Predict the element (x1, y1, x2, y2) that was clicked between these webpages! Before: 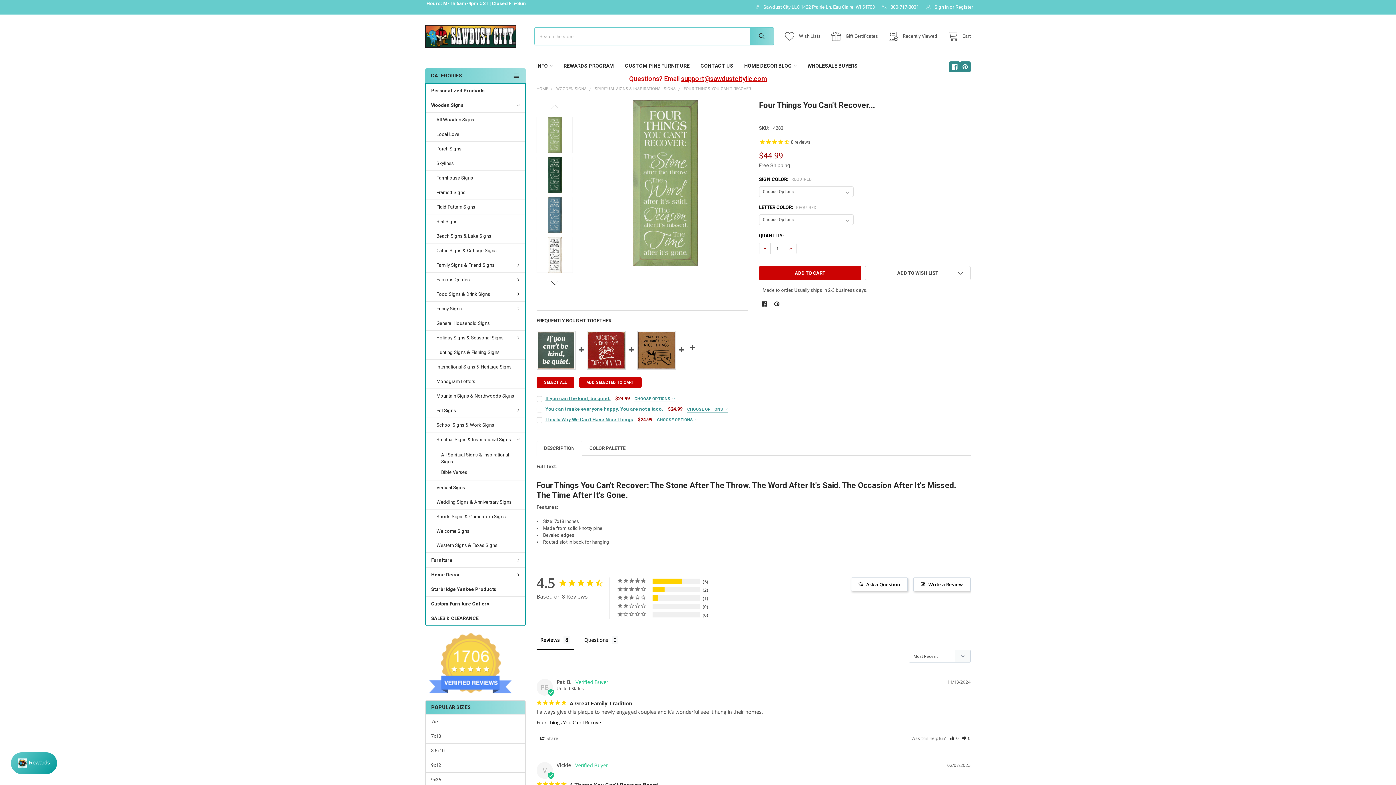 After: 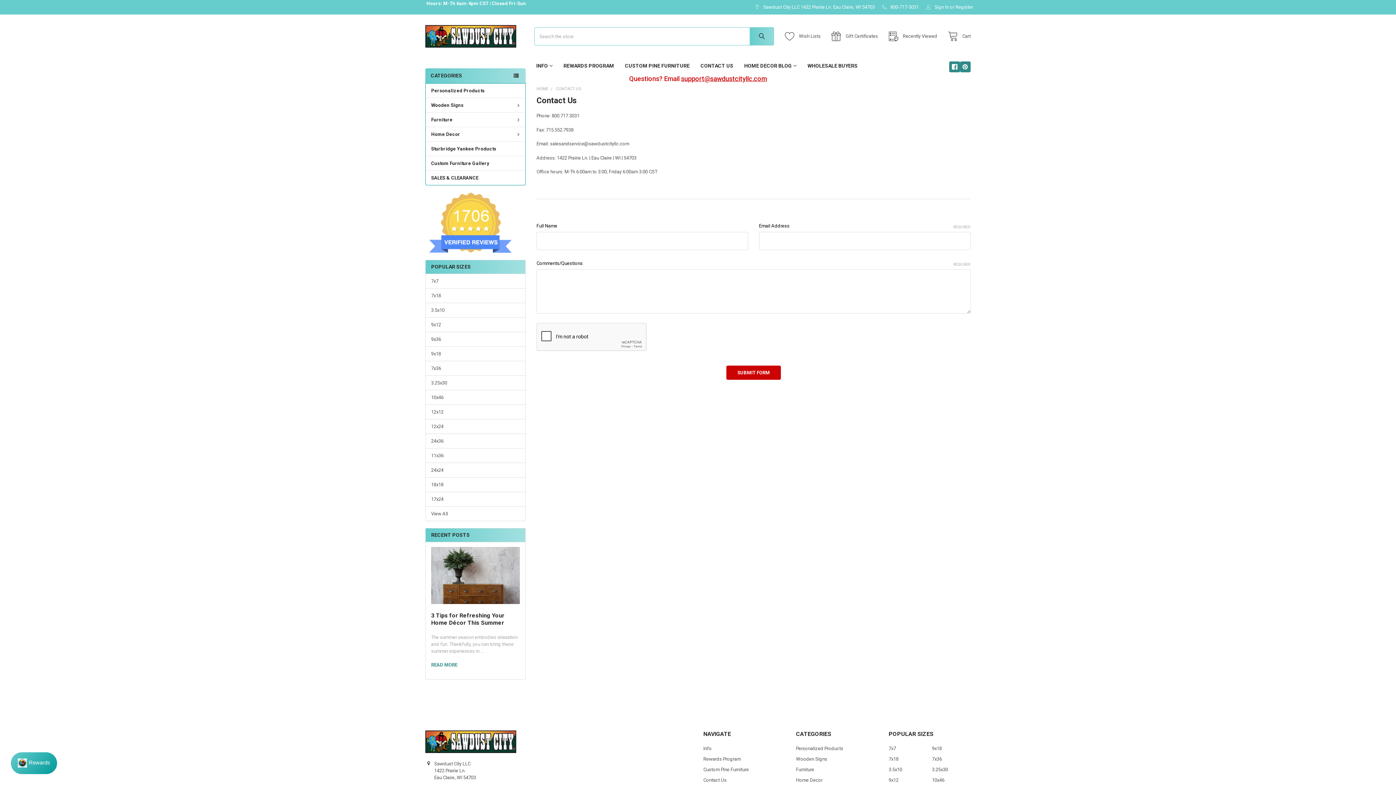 Action: label: CONTACT US bbox: (695, 58, 738, 73)